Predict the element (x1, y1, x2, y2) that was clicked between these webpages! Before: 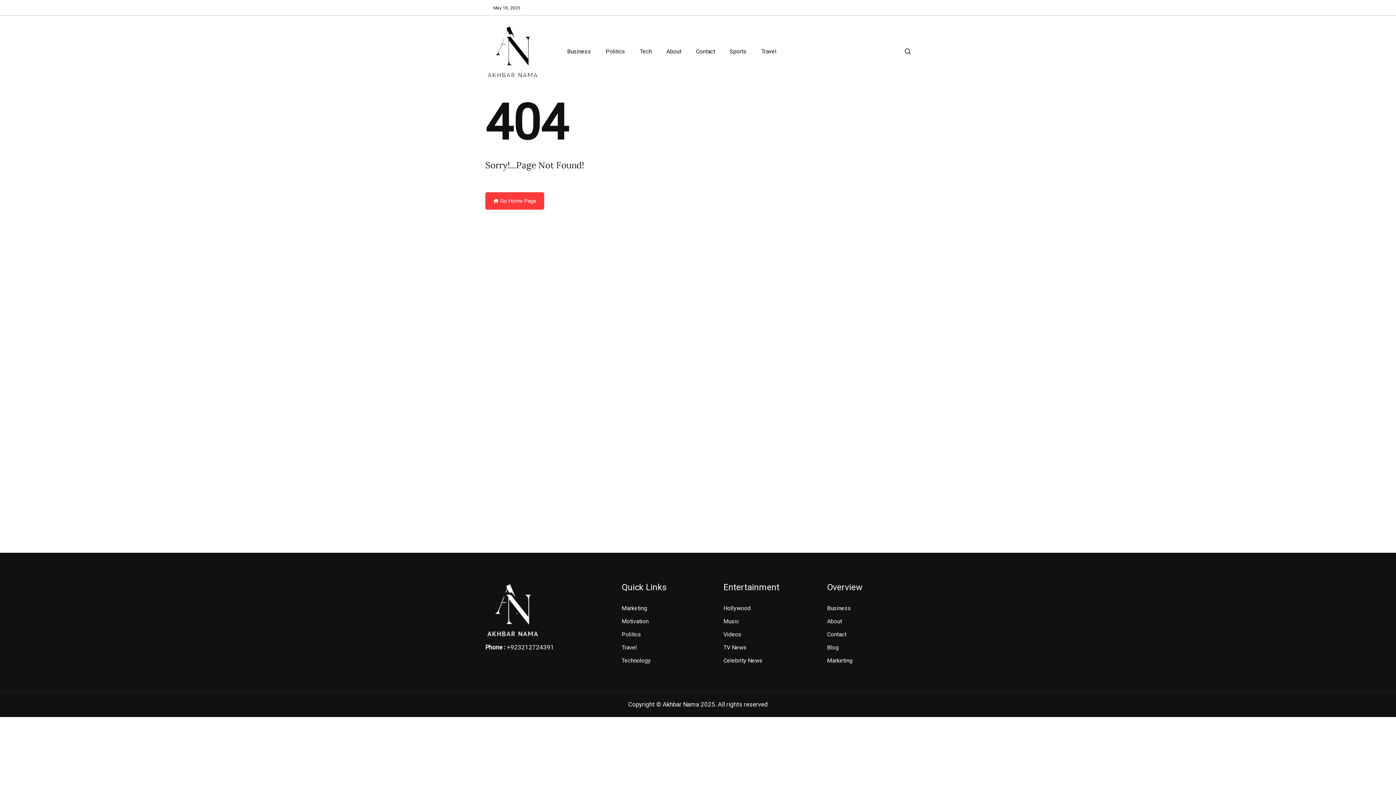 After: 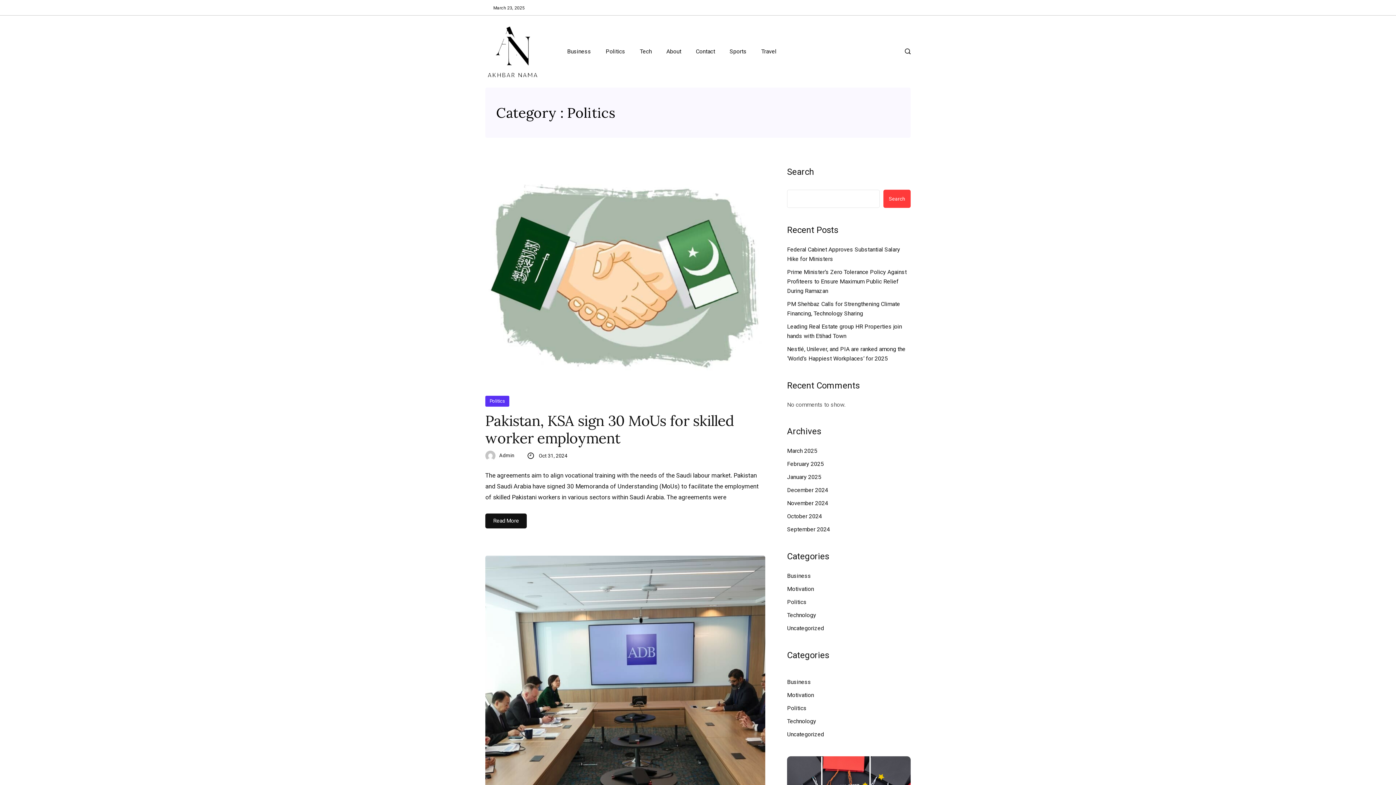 Action: bbox: (621, 630, 692, 639) label: Politics